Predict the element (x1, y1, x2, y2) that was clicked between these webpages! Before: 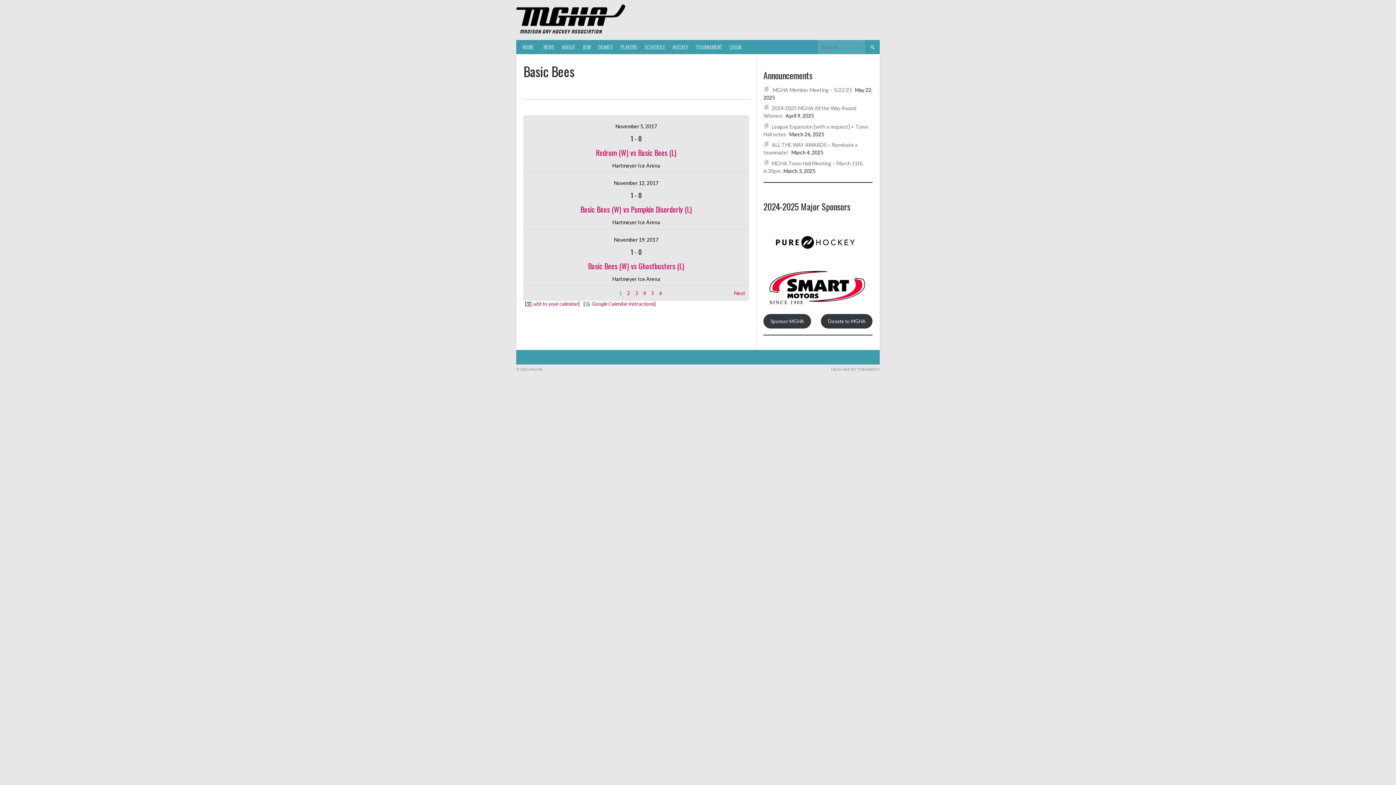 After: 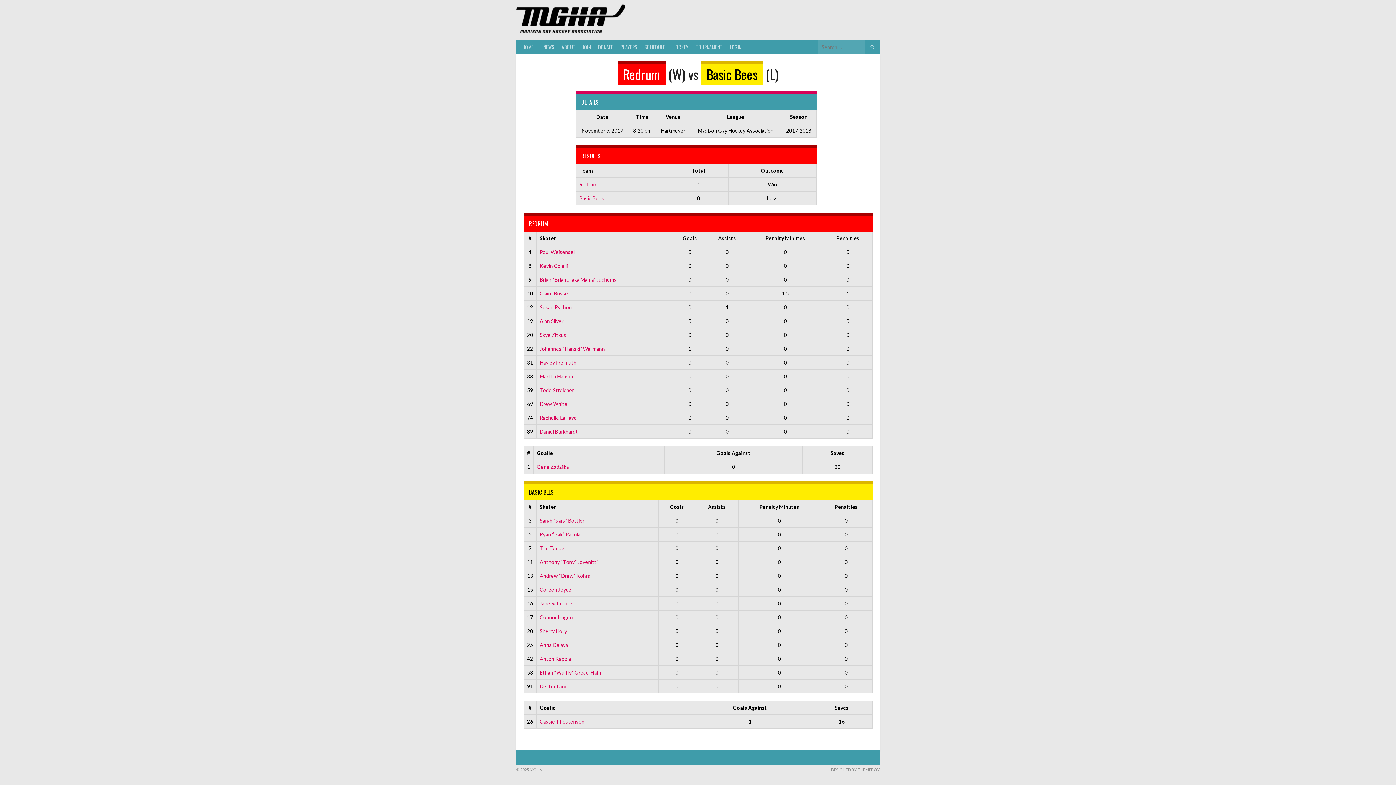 Action: bbox: (630, 133, 641, 143) label: 1 - 0